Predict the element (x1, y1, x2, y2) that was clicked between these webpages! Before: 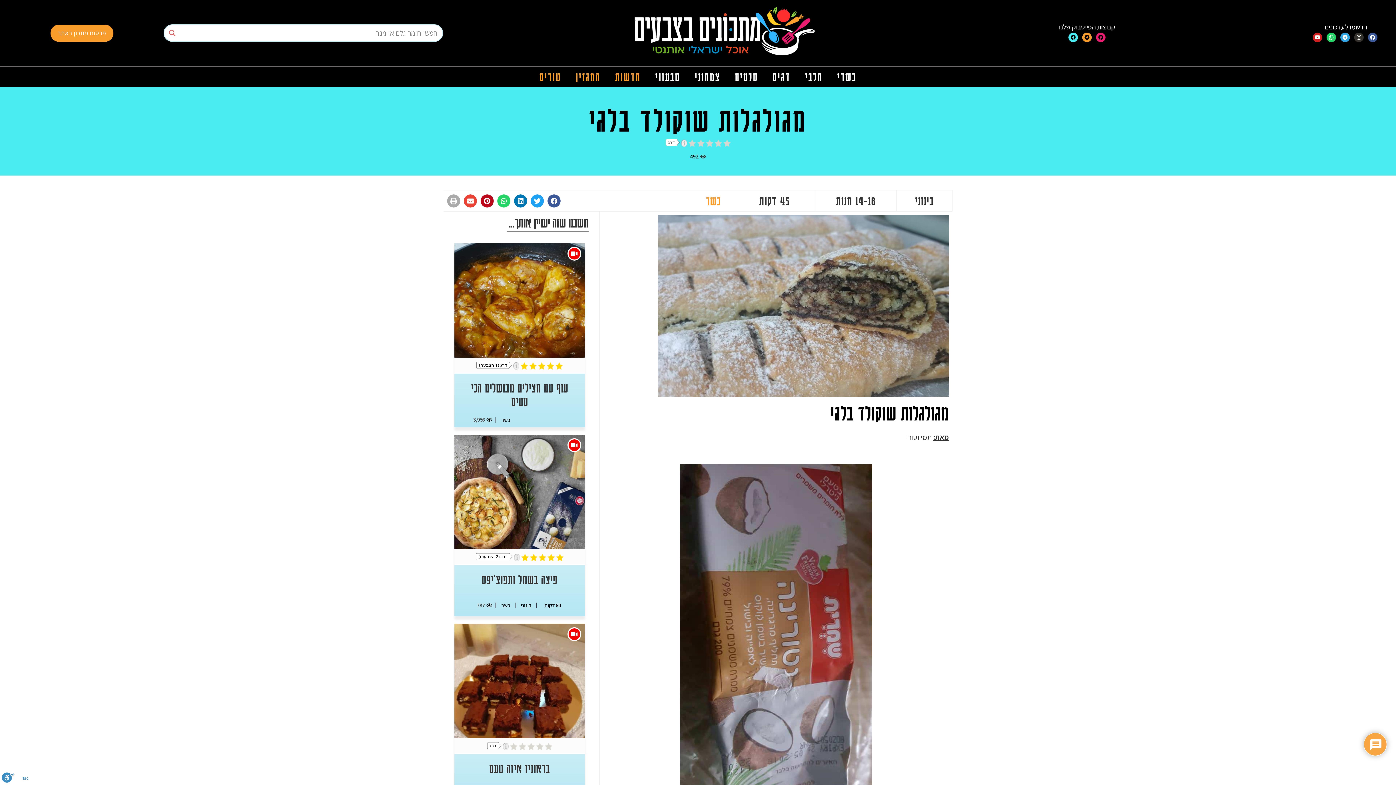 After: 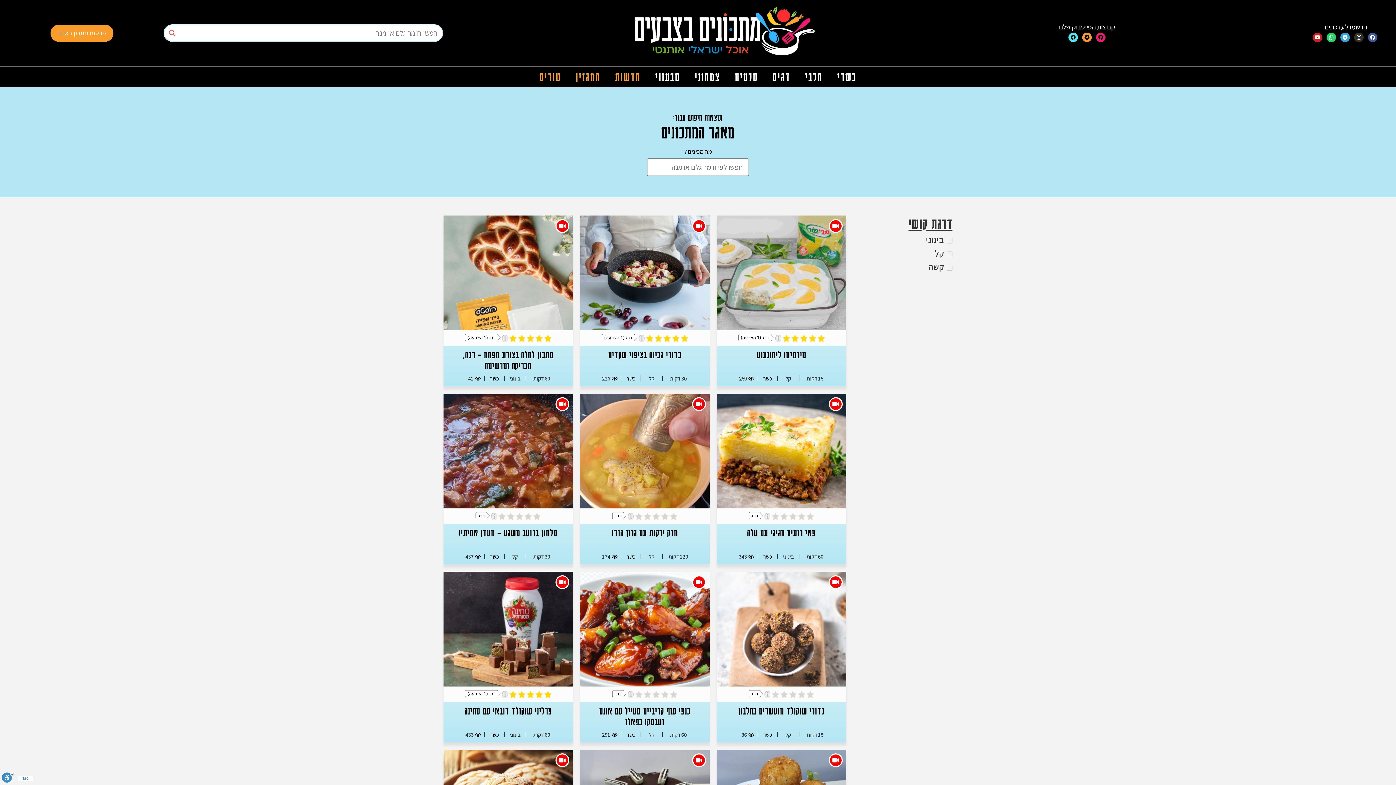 Action: bbox: (167, 28, 177, 38) label: Search magnifier button